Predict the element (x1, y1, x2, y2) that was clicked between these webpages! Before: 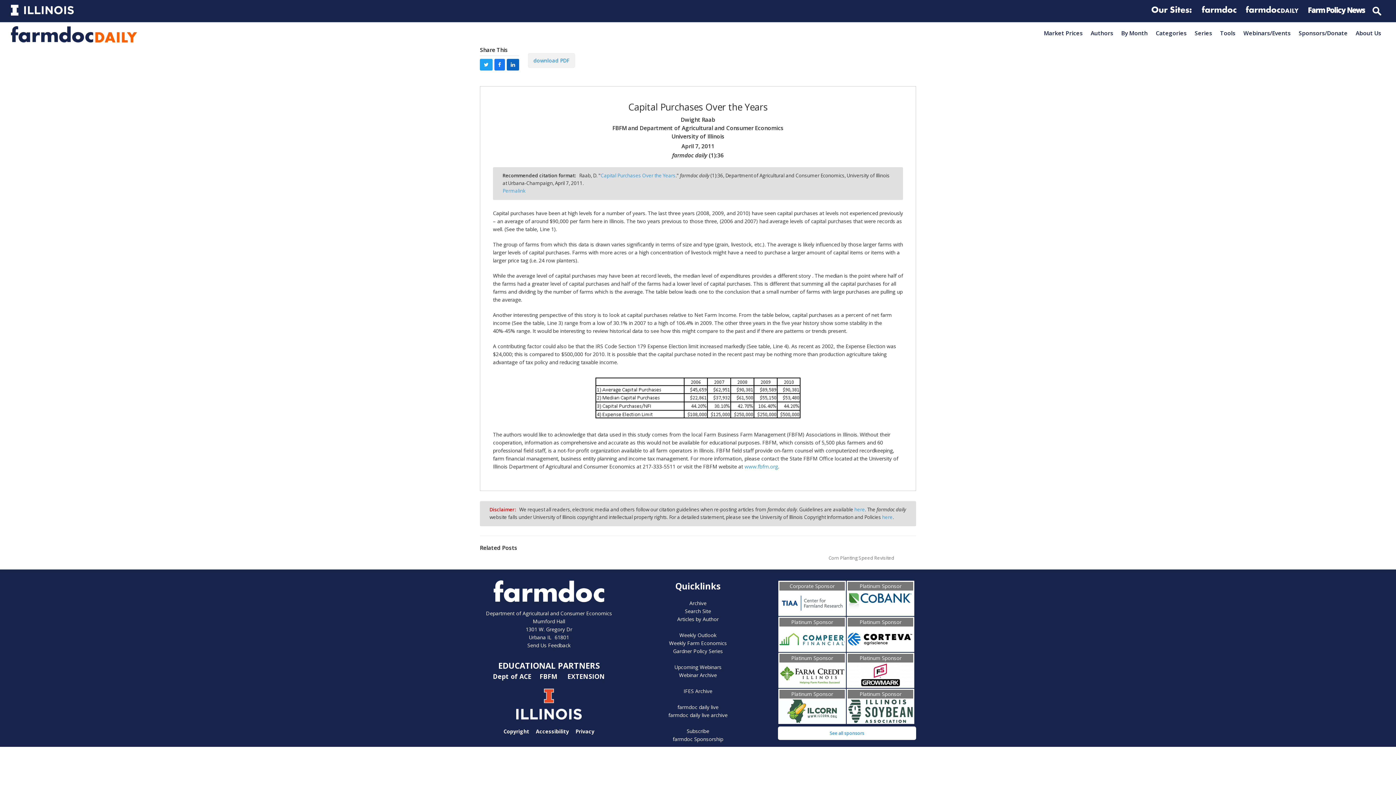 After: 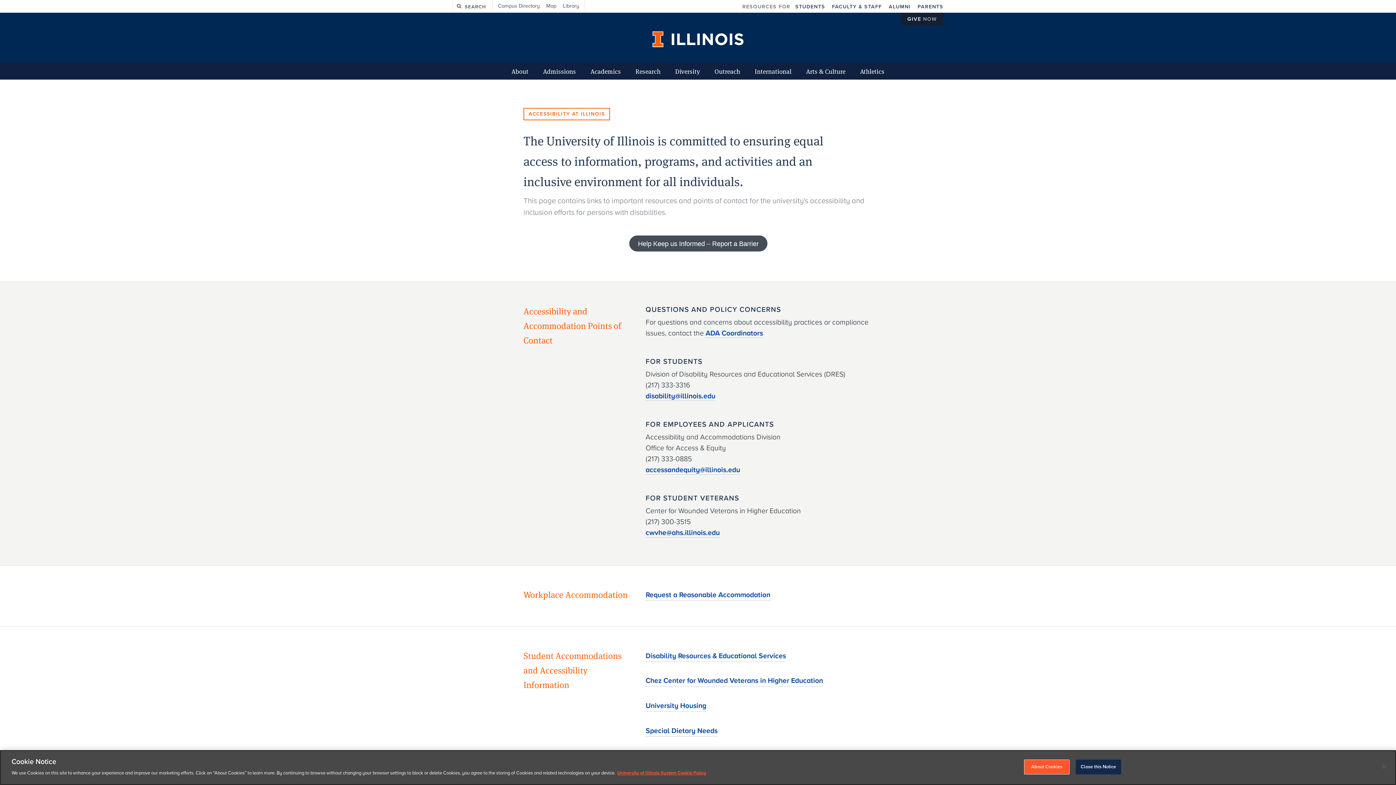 Action: bbox: (535, 724, 569, 739) label: Accessibility